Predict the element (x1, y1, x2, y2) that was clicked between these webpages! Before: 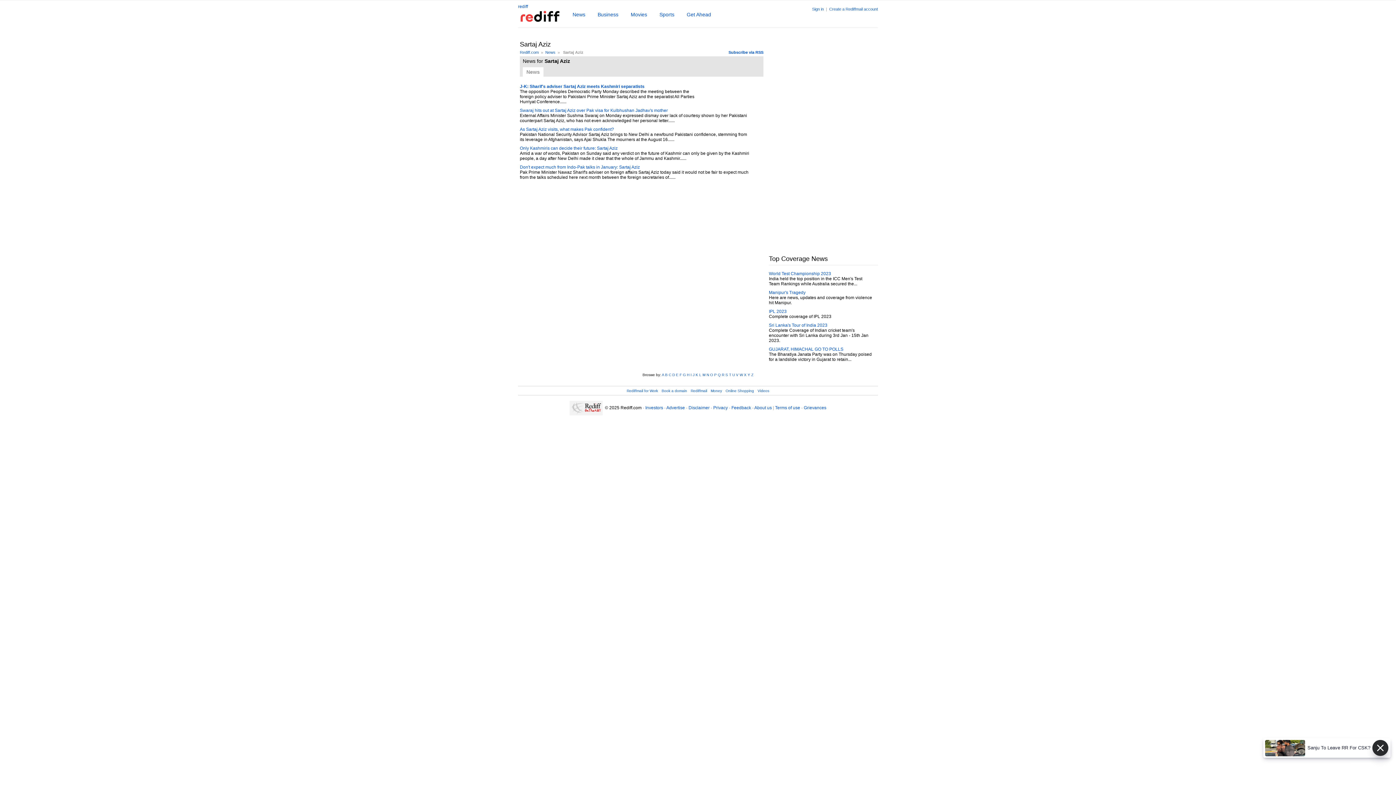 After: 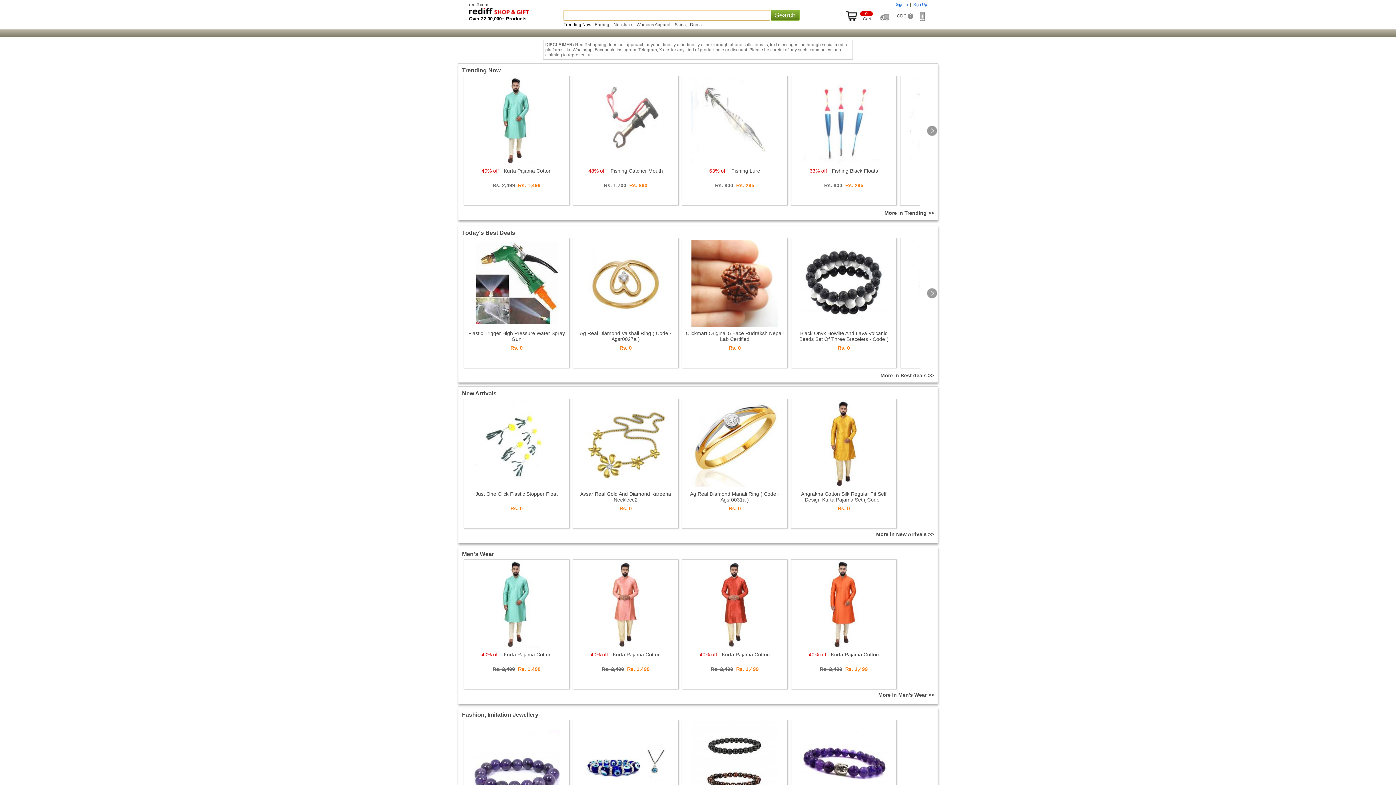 Action: bbox: (725, 389, 754, 393) label: Online Shopping